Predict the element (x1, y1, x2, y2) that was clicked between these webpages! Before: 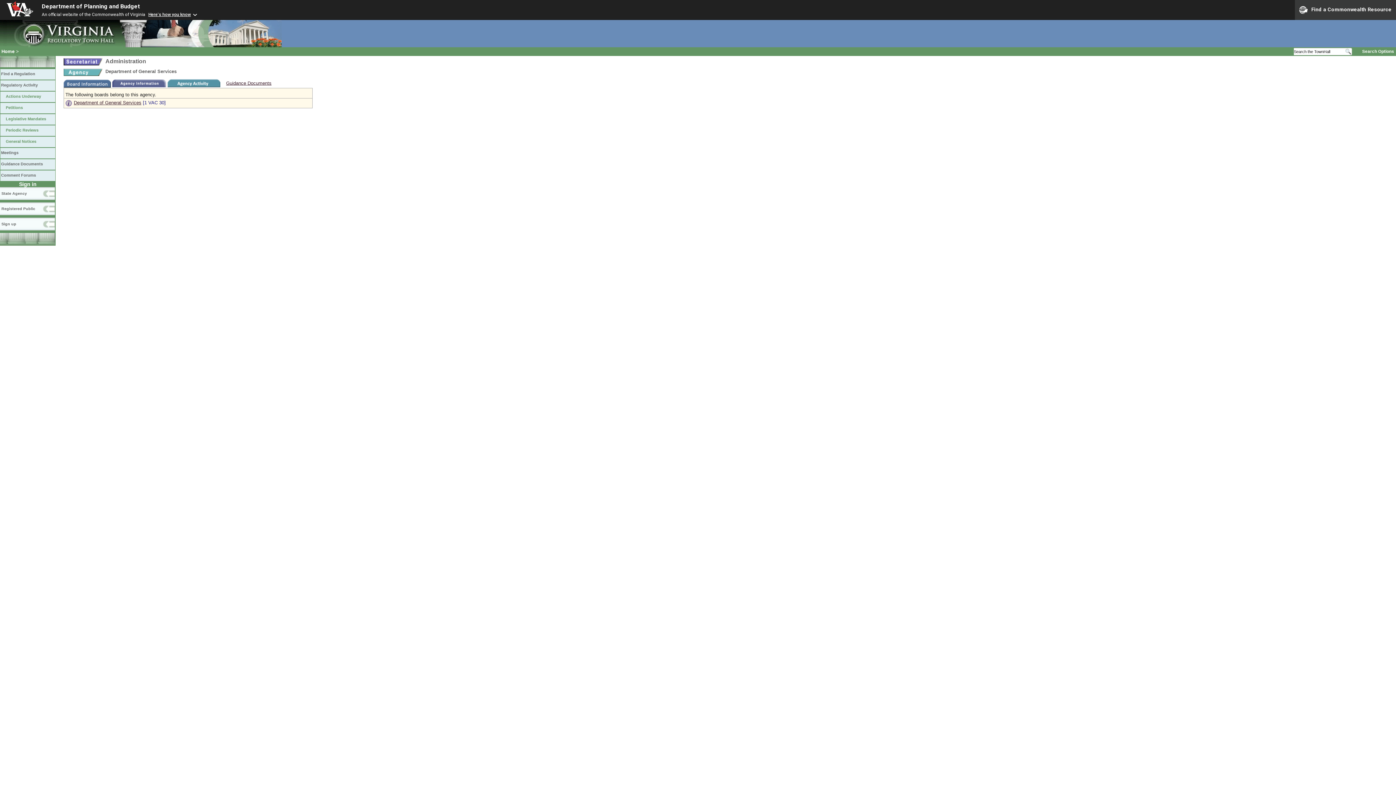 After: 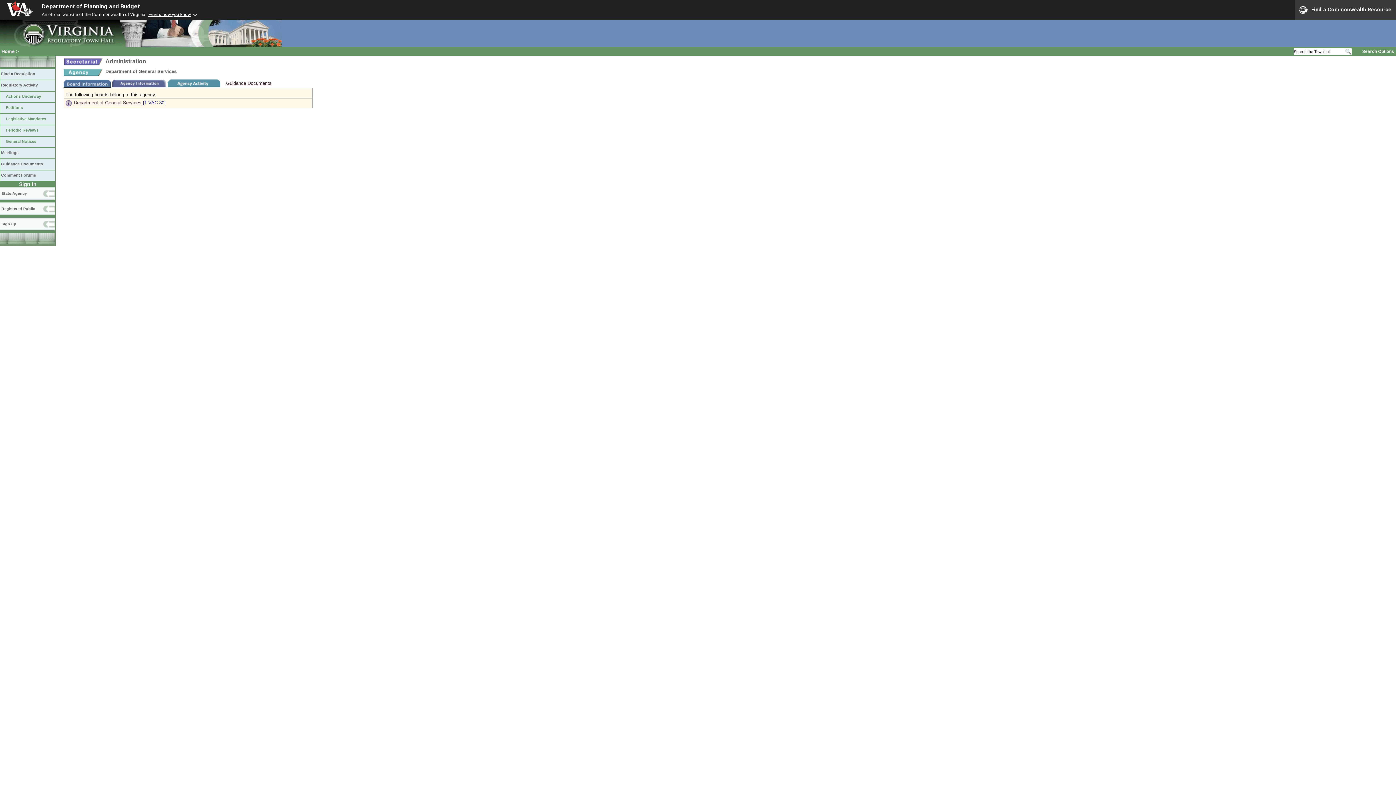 Action: bbox: (0, 233, 55, 245) label:  